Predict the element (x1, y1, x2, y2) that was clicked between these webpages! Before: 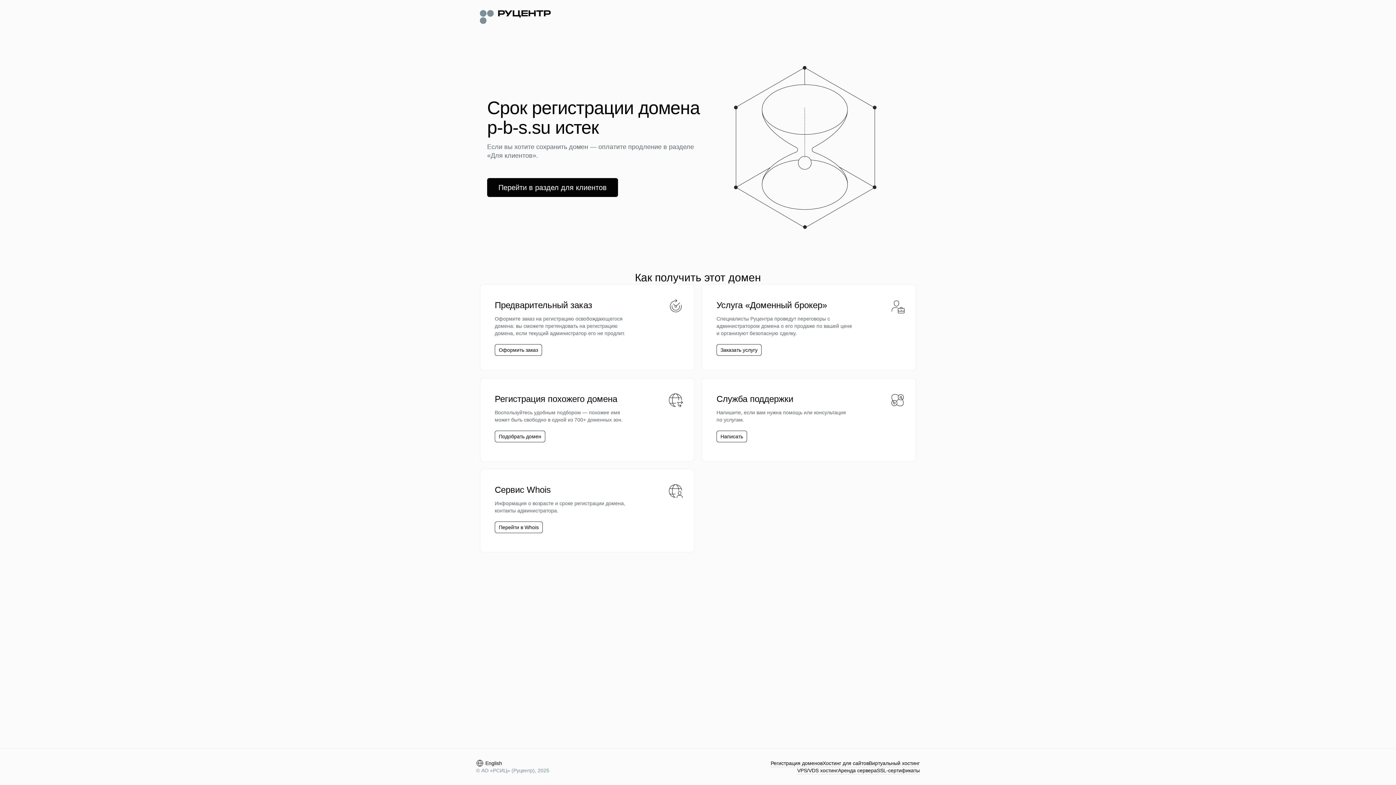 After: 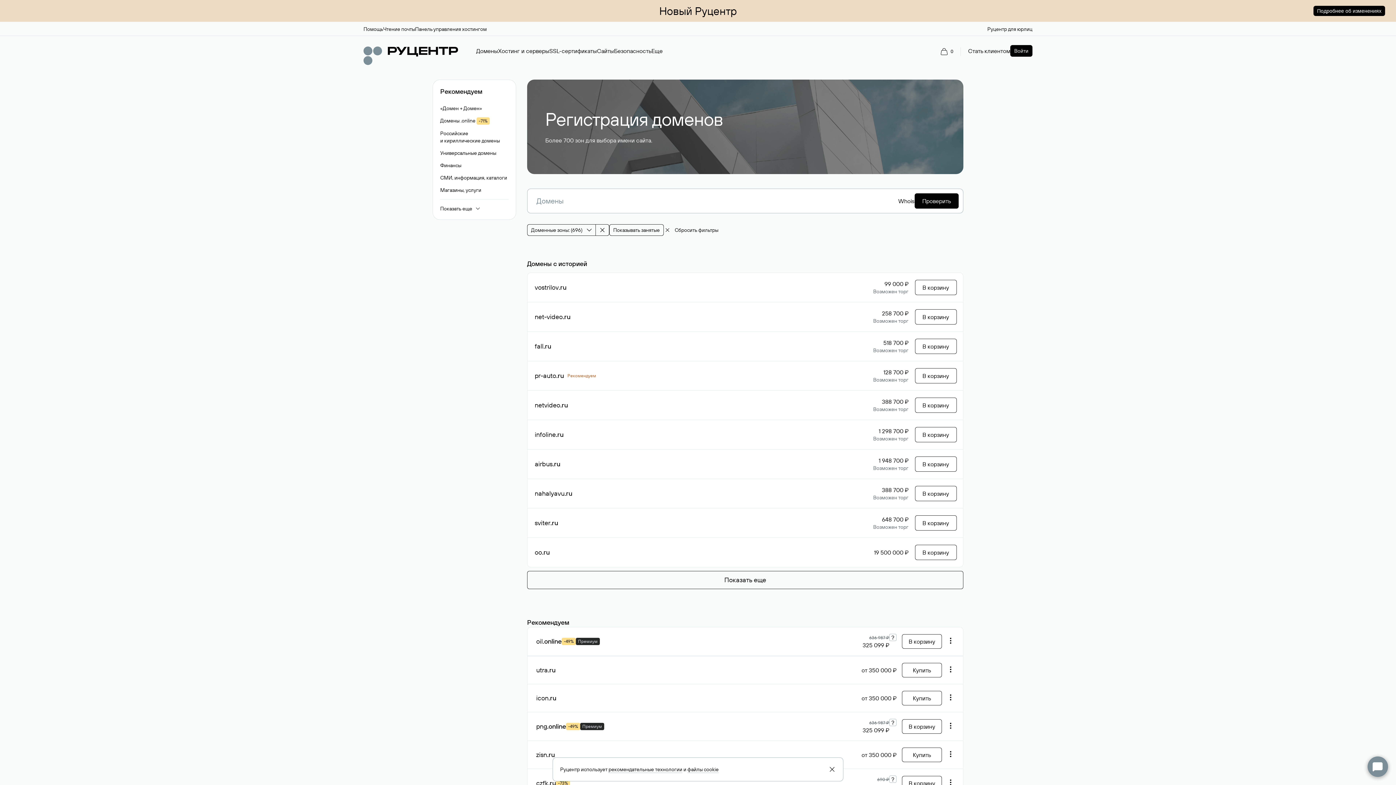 Action: bbox: (770, 760, 822, 767) label: Регистрация доменов